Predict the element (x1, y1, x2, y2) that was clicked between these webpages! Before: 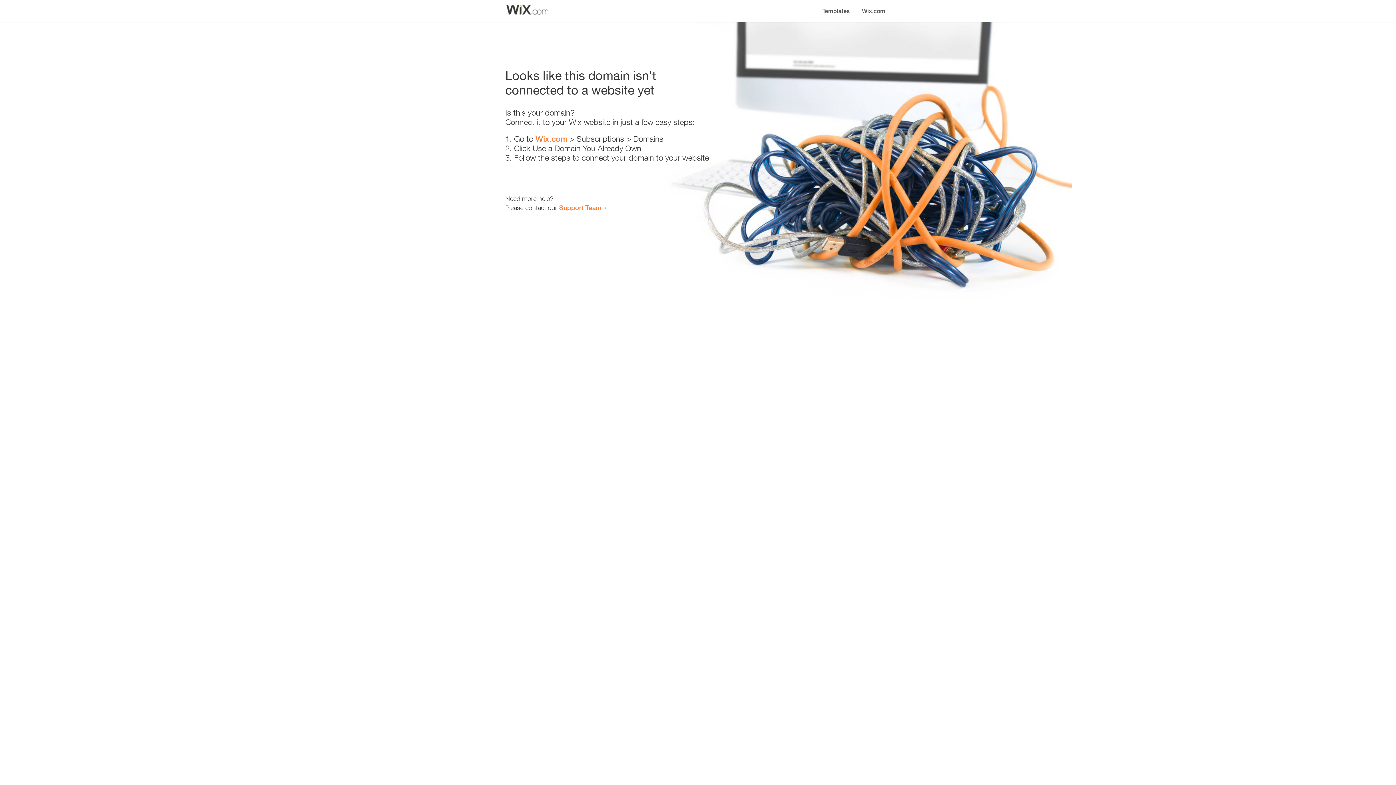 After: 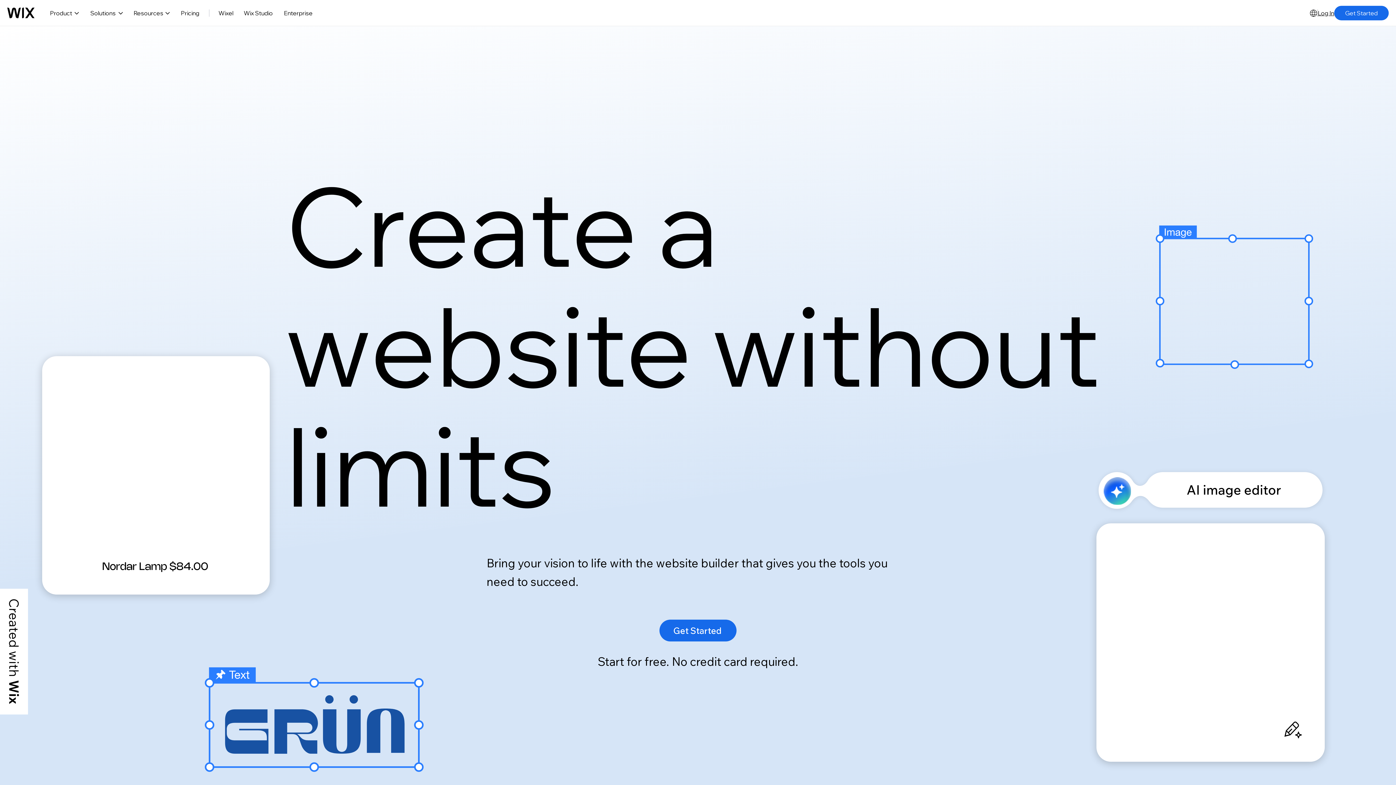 Action: bbox: (535, 134, 567, 143) label: Wix.com